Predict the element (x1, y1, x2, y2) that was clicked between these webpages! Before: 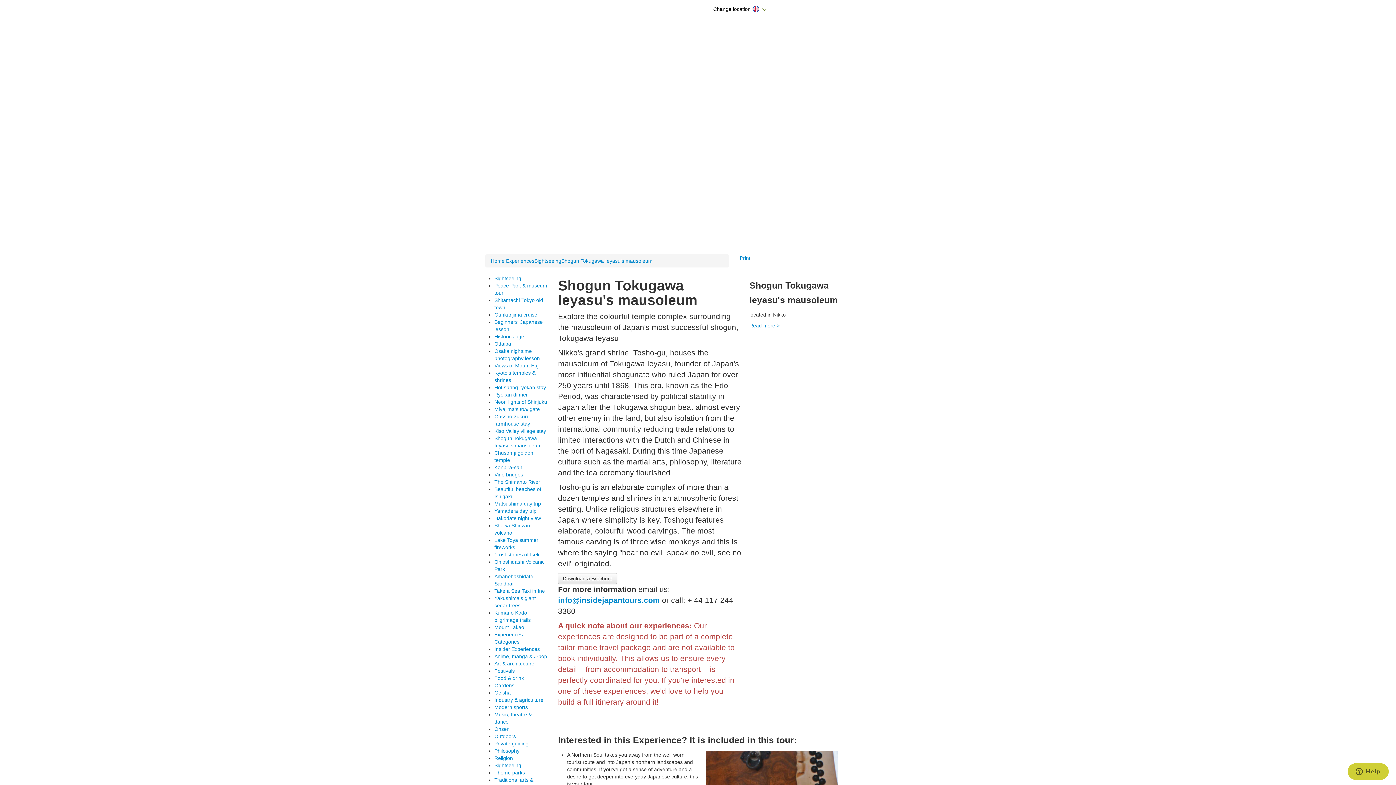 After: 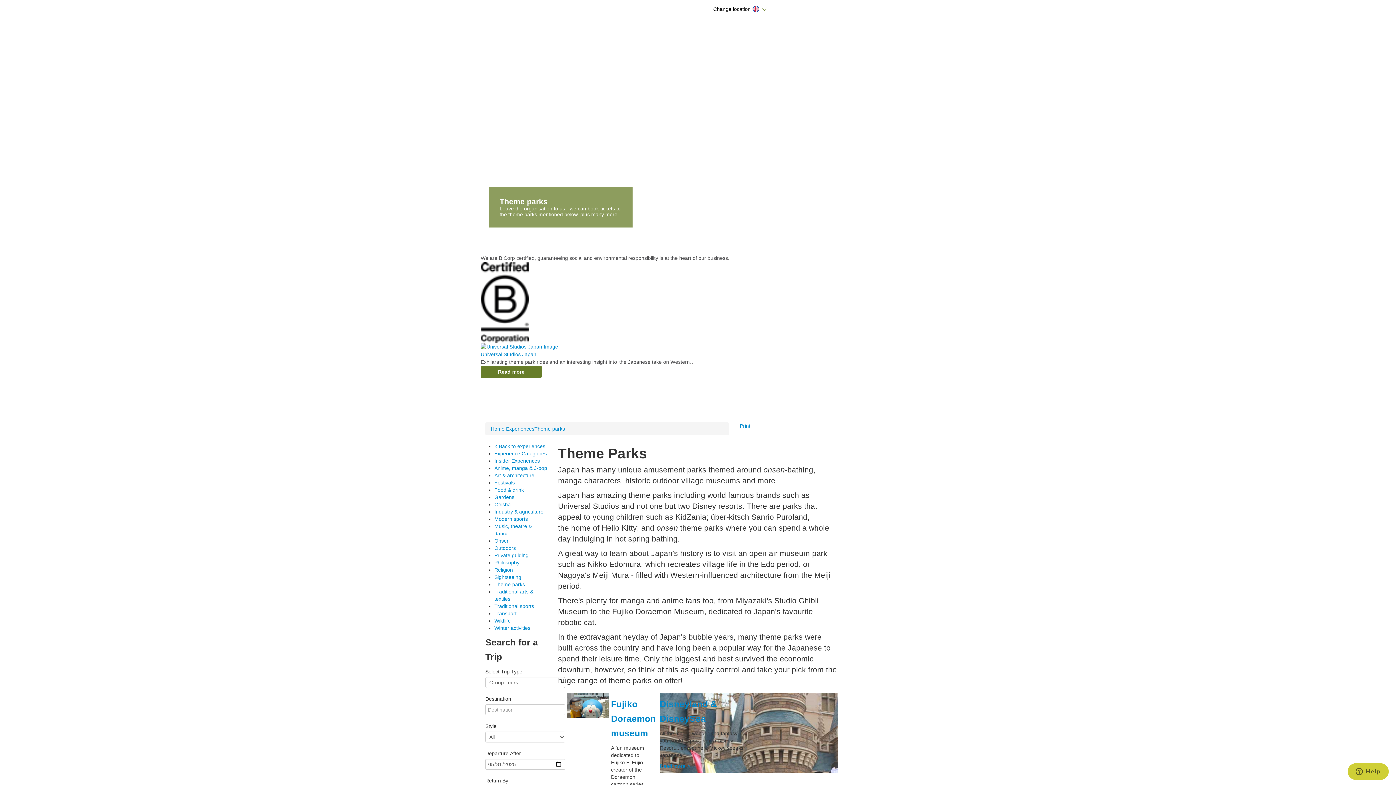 Action: bbox: (494, 770, 525, 776) label: Theme parks